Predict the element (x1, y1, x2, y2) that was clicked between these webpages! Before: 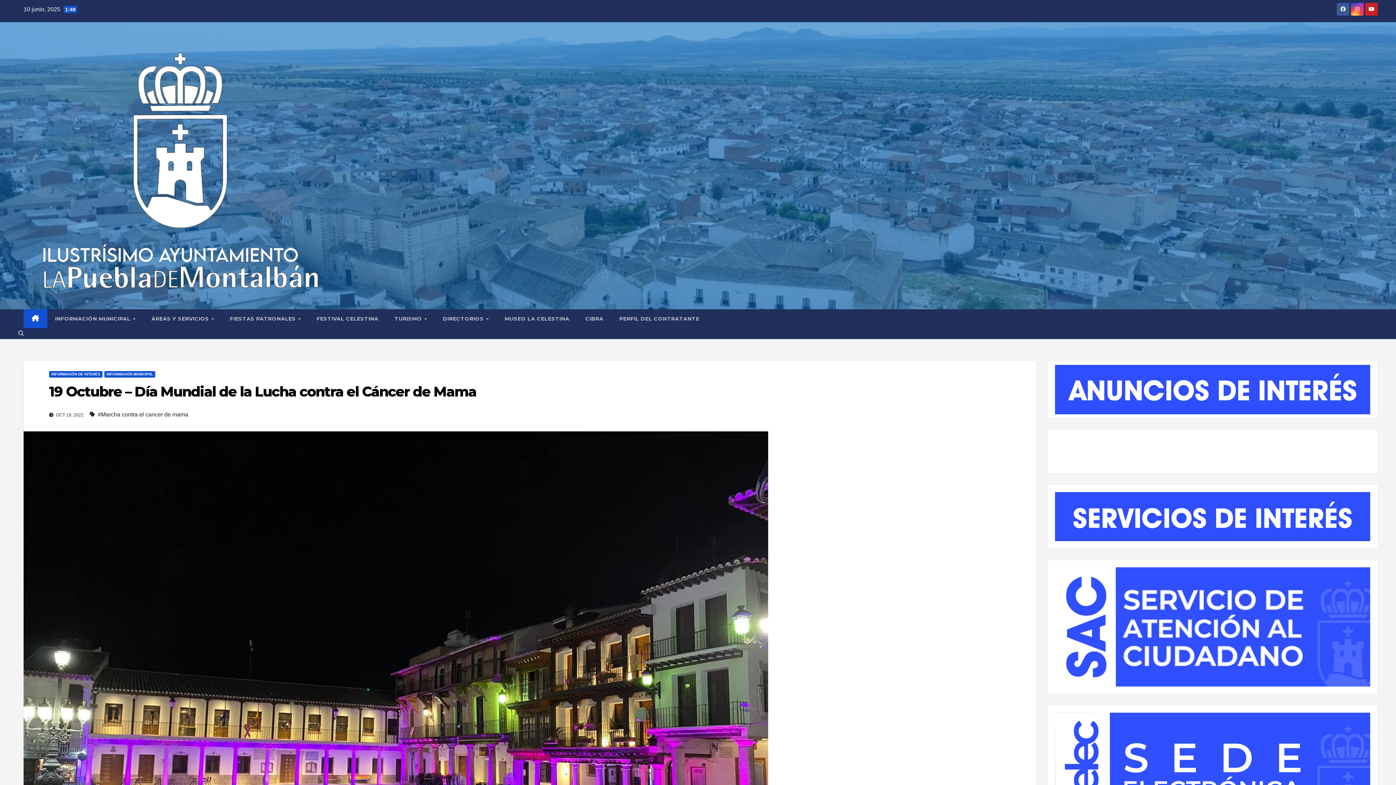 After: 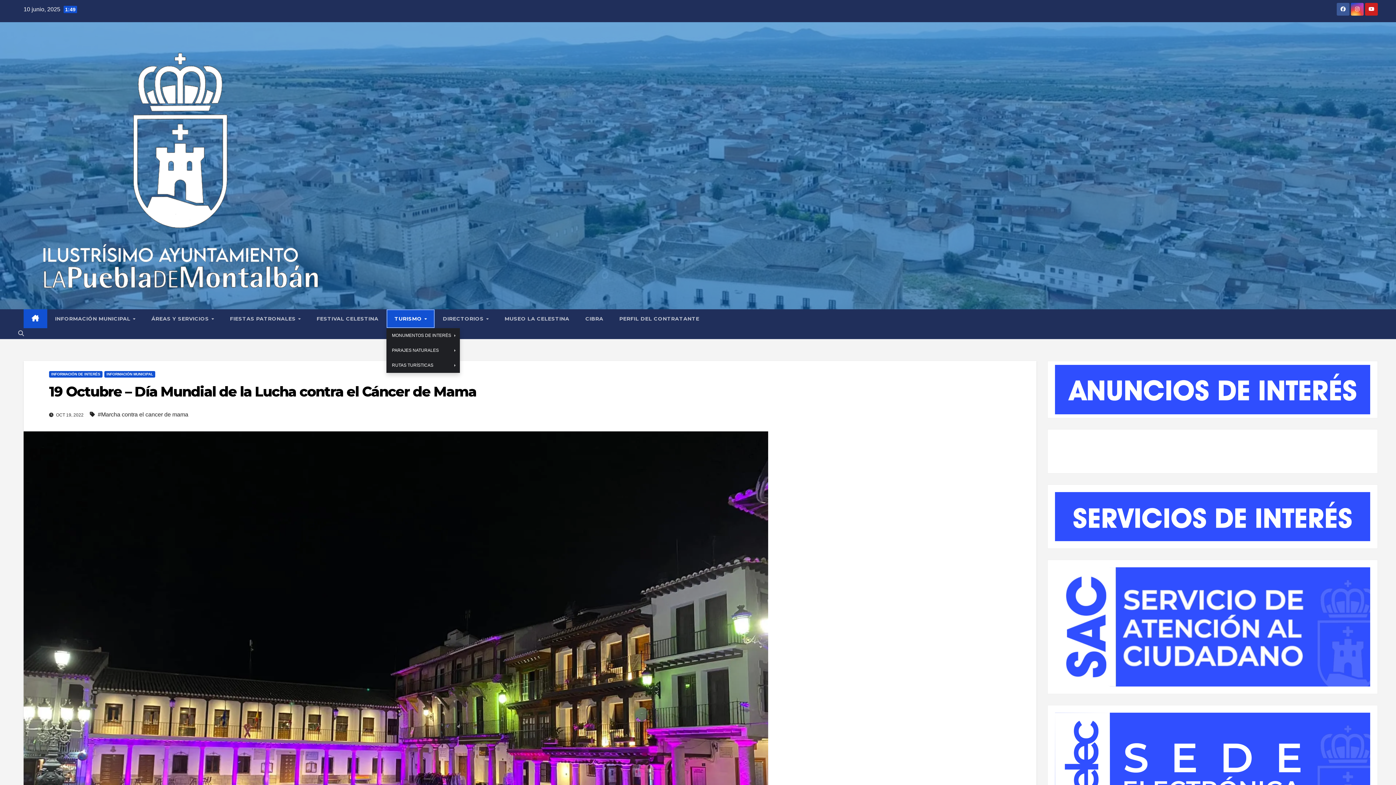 Action: bbox: (386, 309, 434, 328) label: TURISMO 